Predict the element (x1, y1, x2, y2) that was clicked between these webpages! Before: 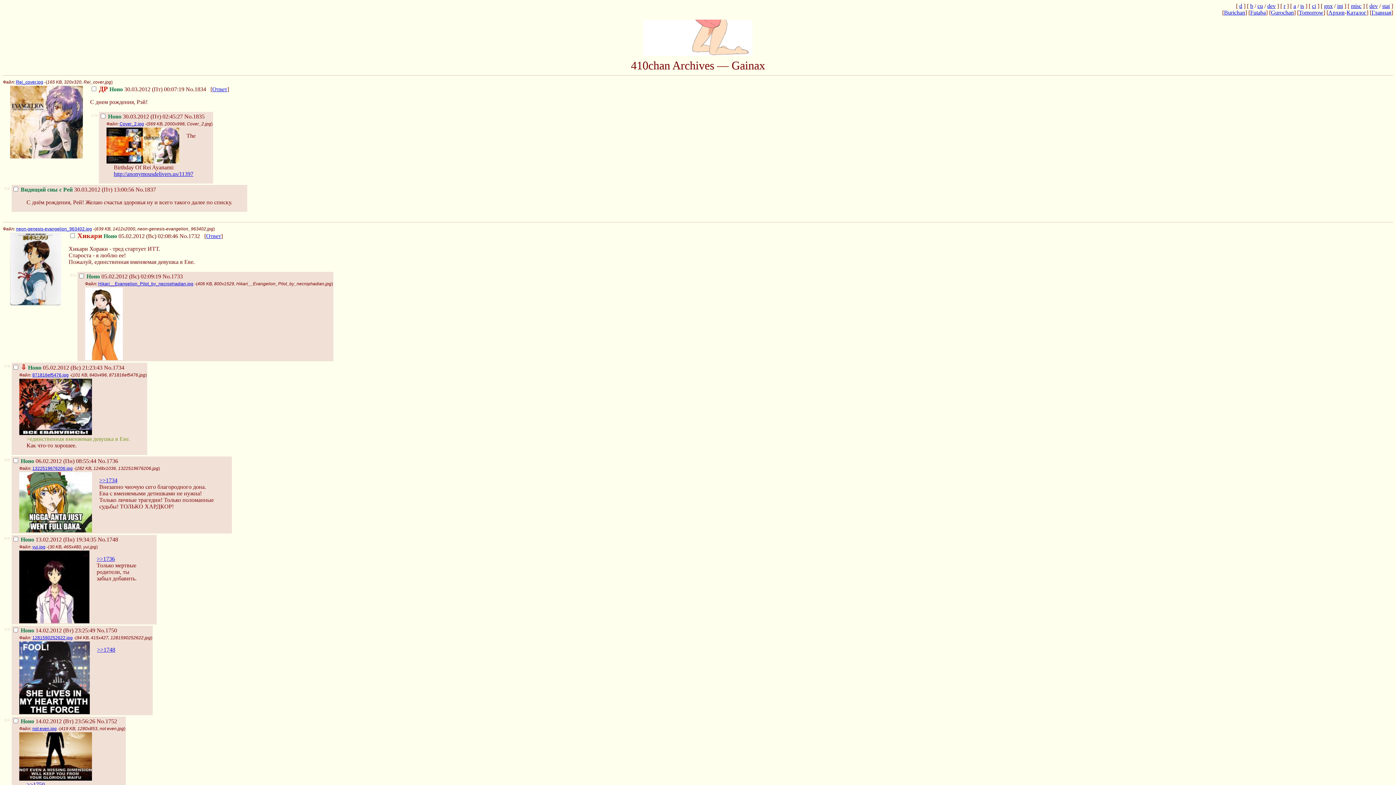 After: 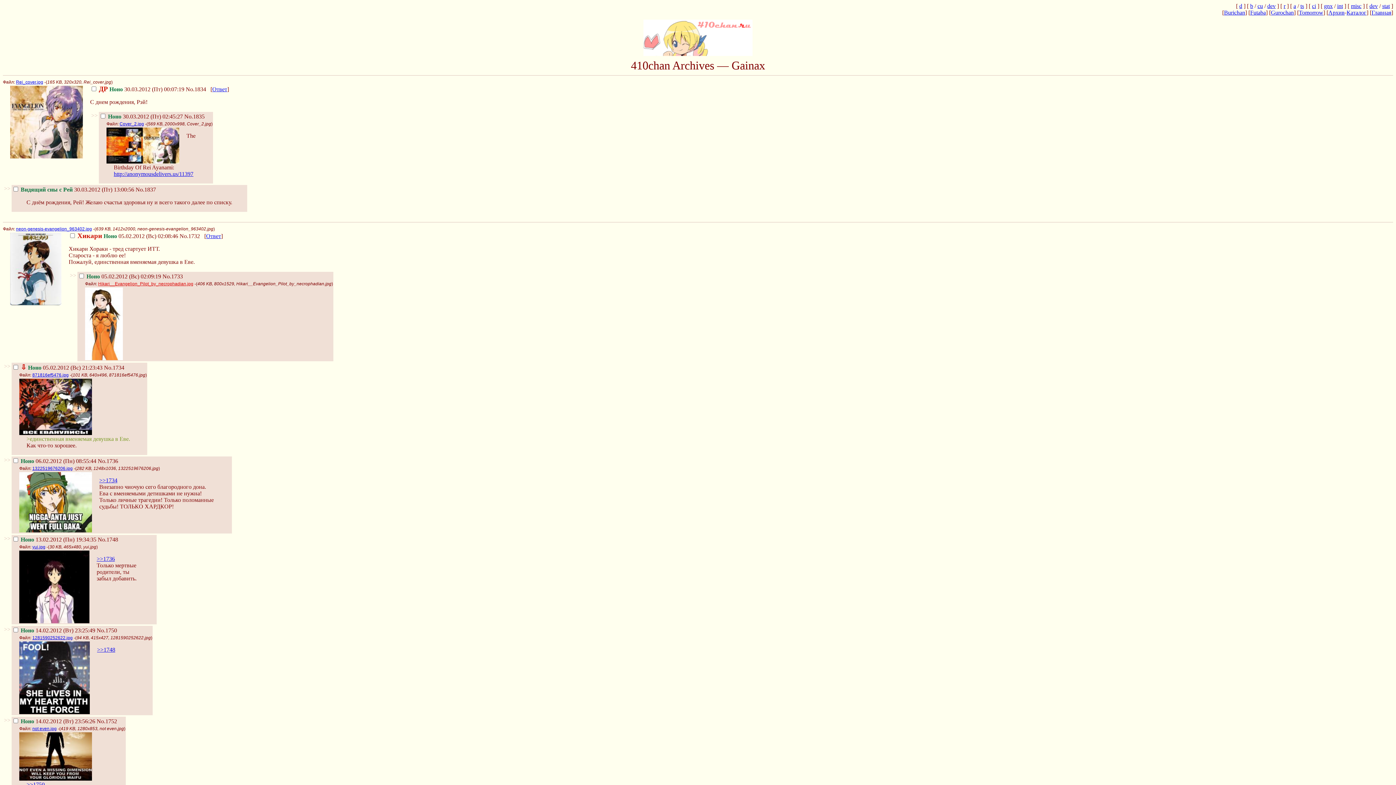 Action: bbox: (98, 281, 193, 286) label: Hikari__Evangelion_Pilot_by_necrophadian.jpg